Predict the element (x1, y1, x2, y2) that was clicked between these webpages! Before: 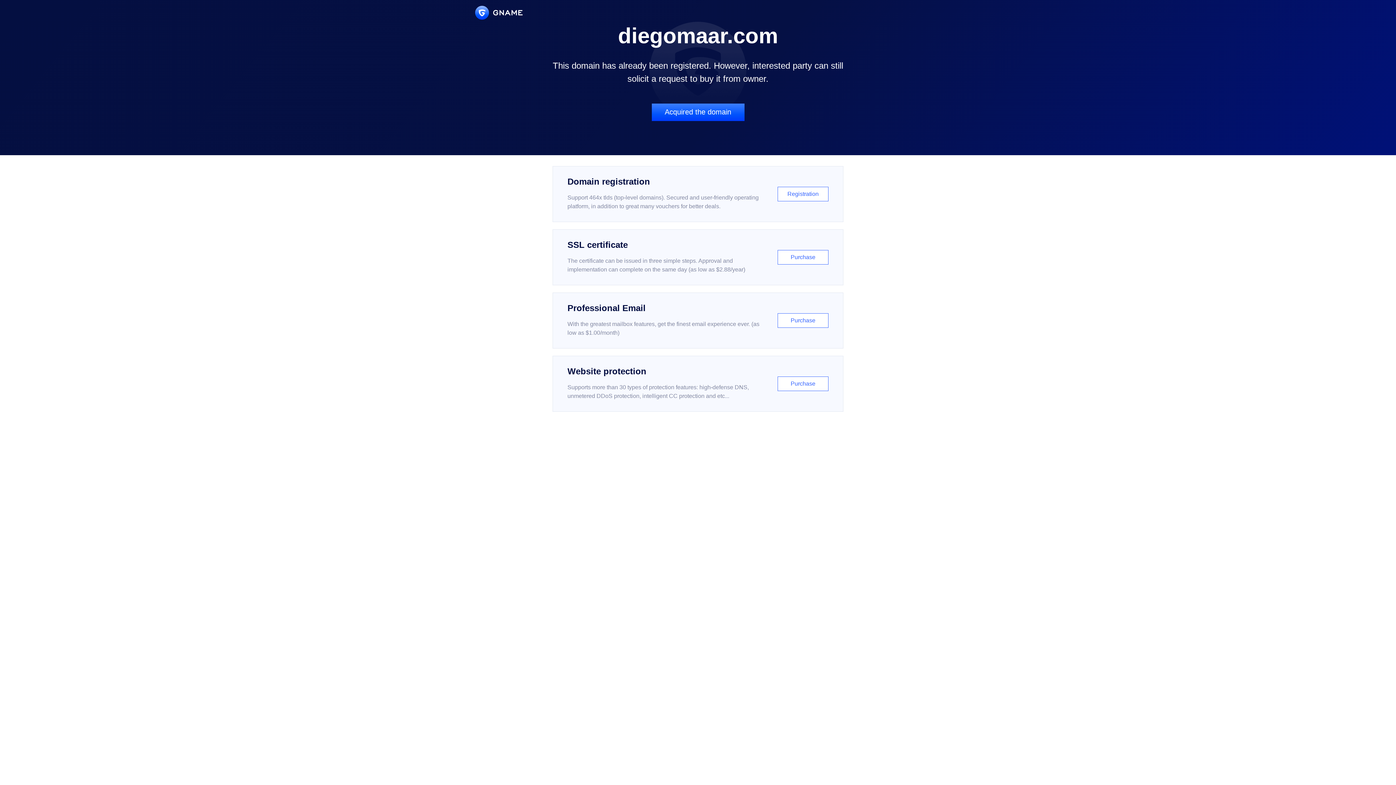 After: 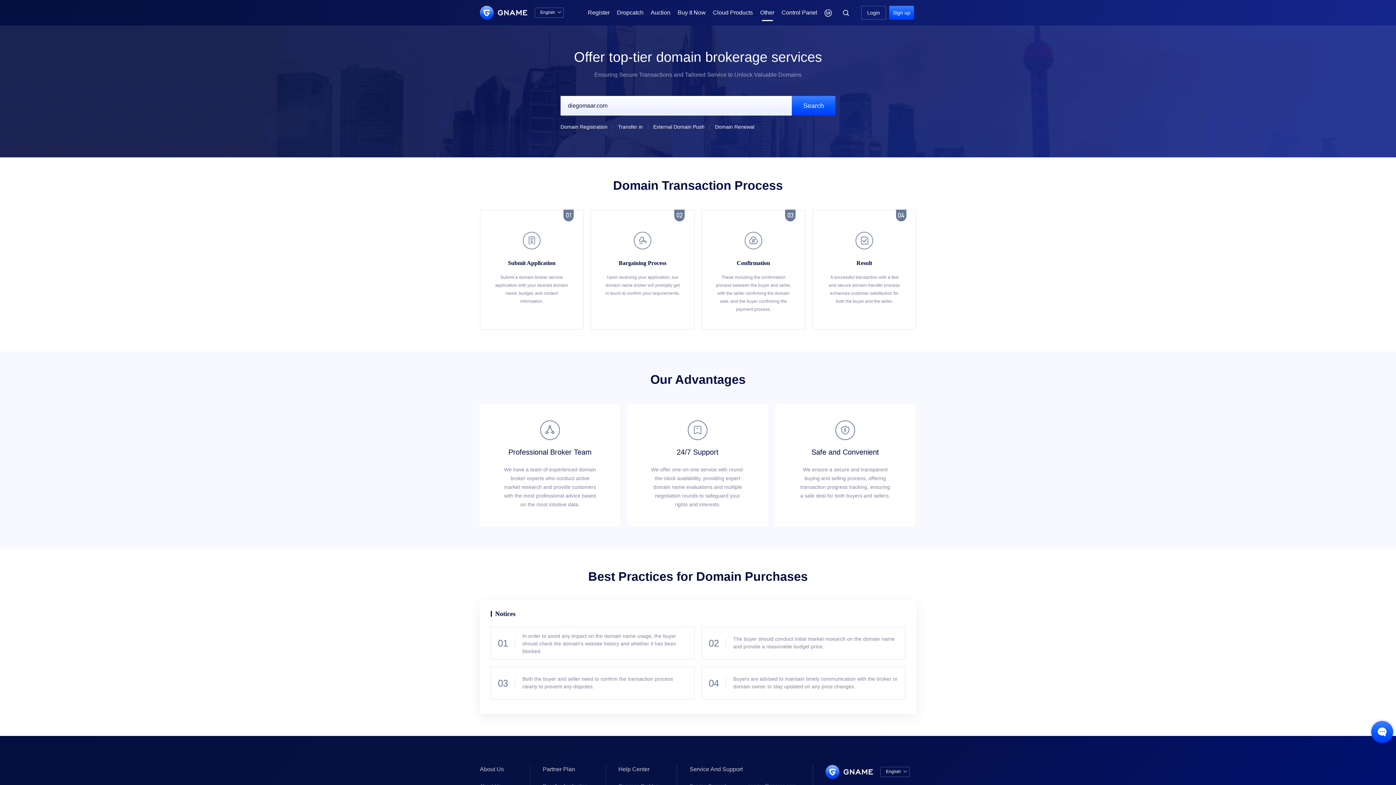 Action: label: Acquired the domain bbox: (651, 103, 744, 121)